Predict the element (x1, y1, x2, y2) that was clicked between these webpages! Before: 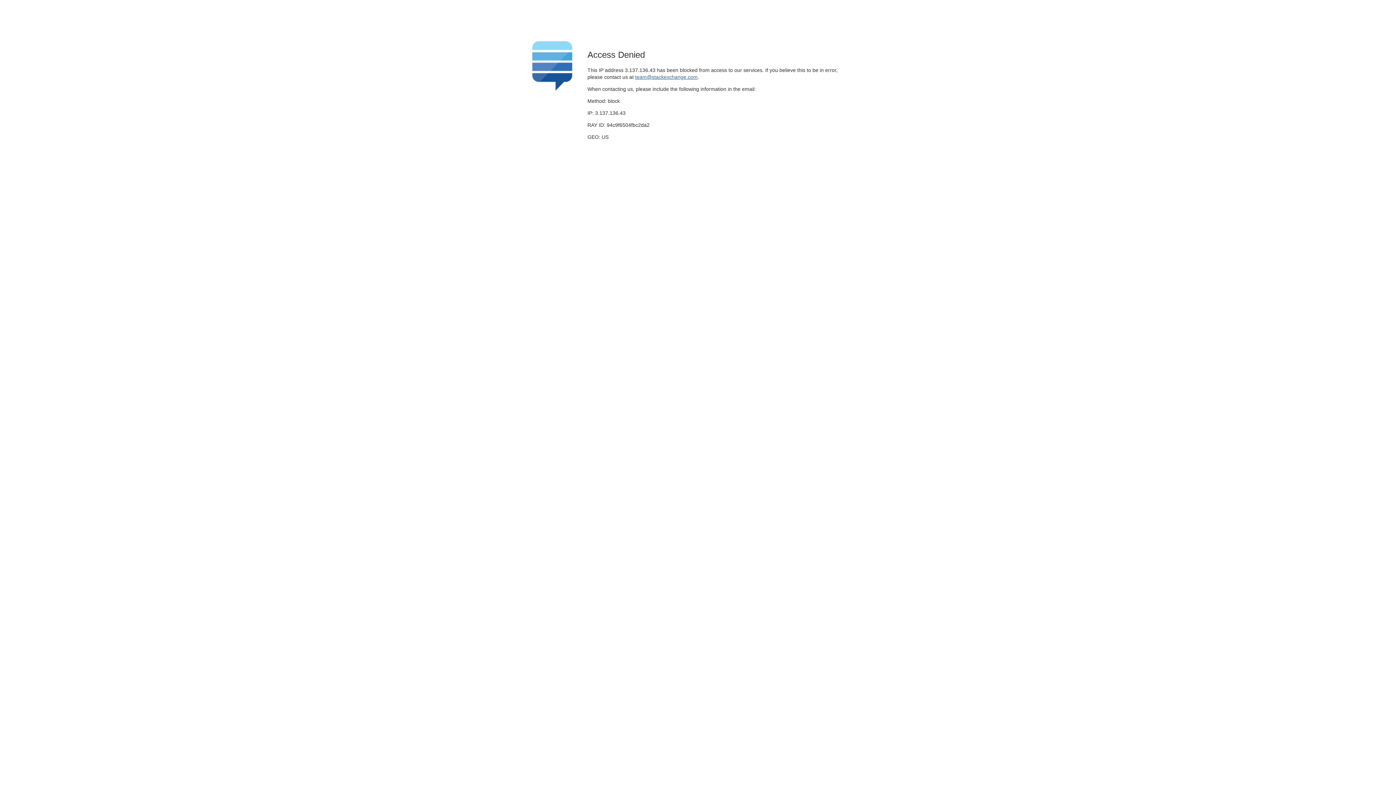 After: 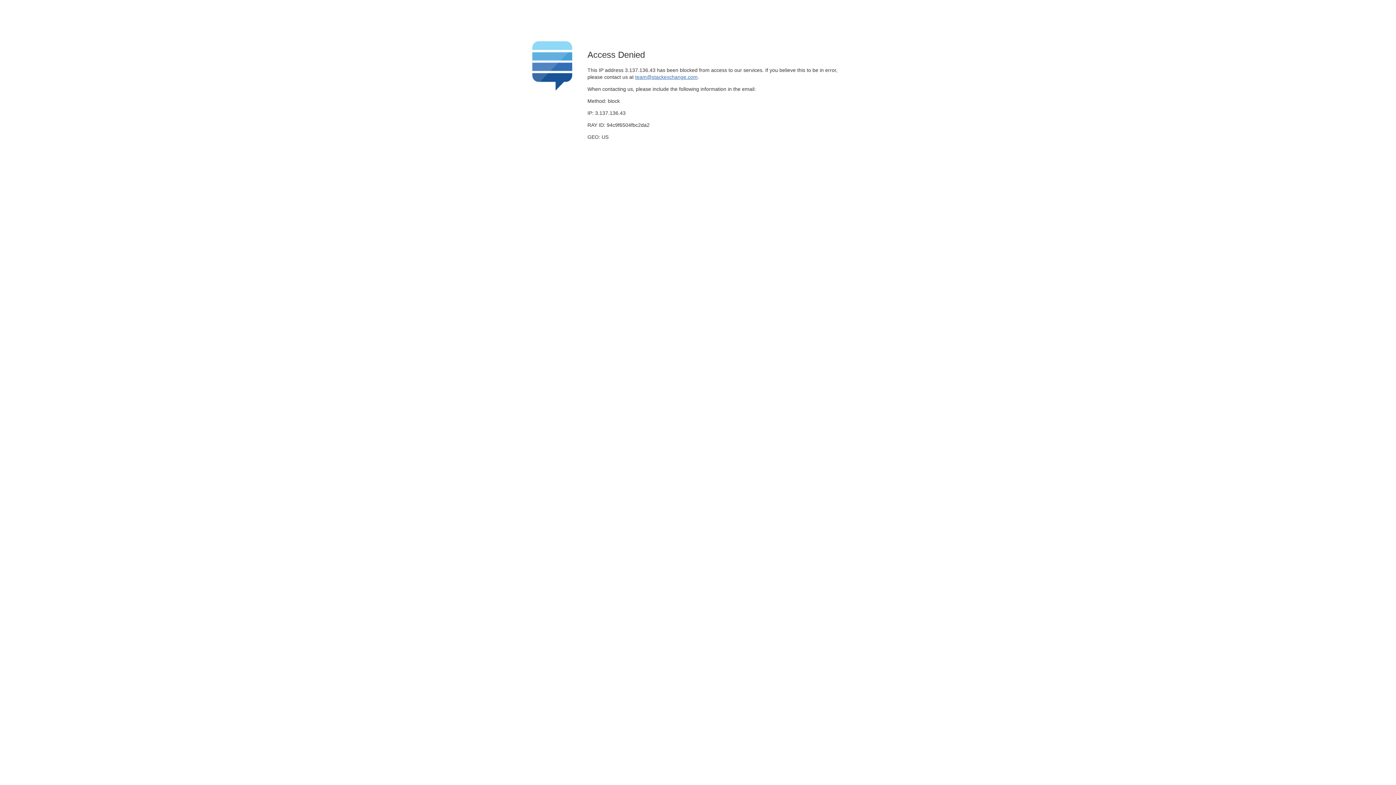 Action: bbox: (635, 74, 697, 79) label: team@stackexchange.com